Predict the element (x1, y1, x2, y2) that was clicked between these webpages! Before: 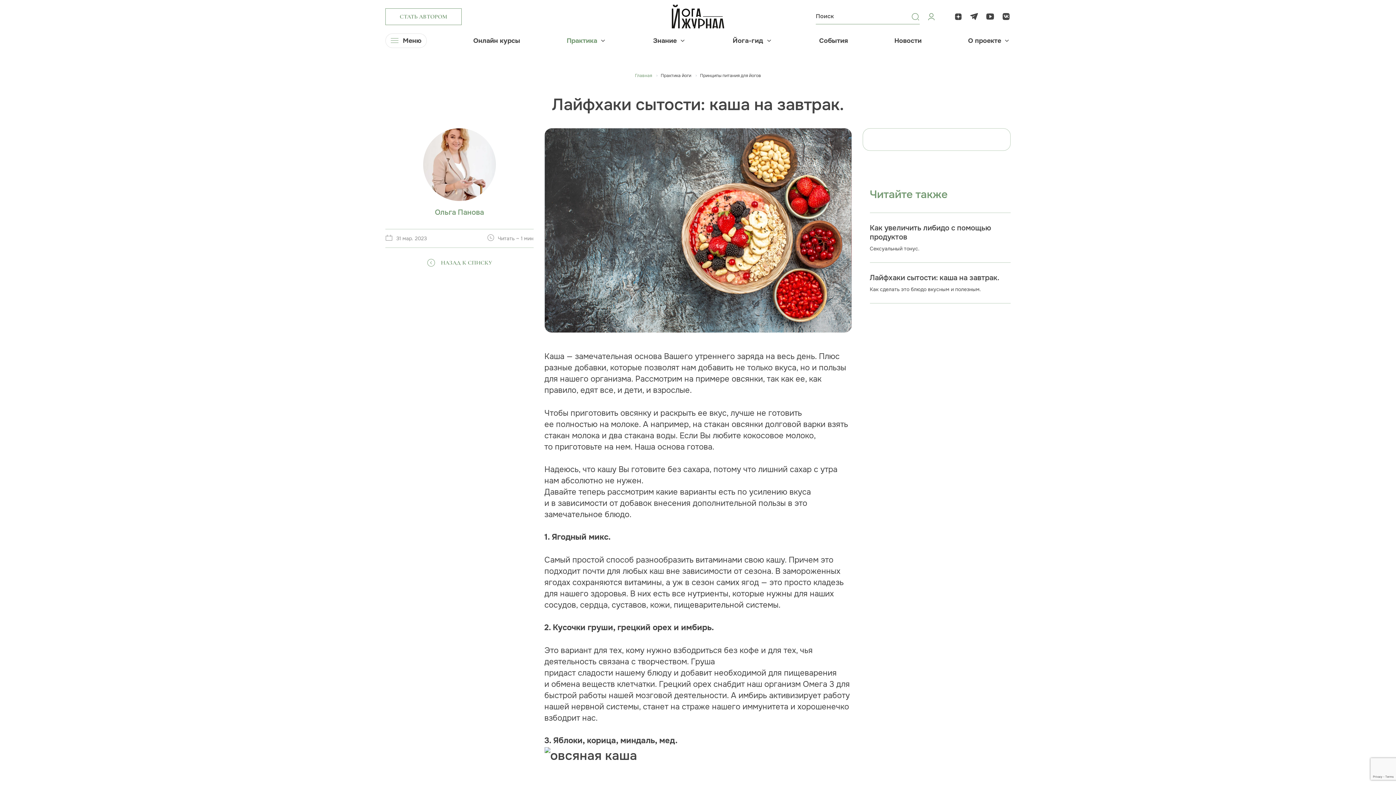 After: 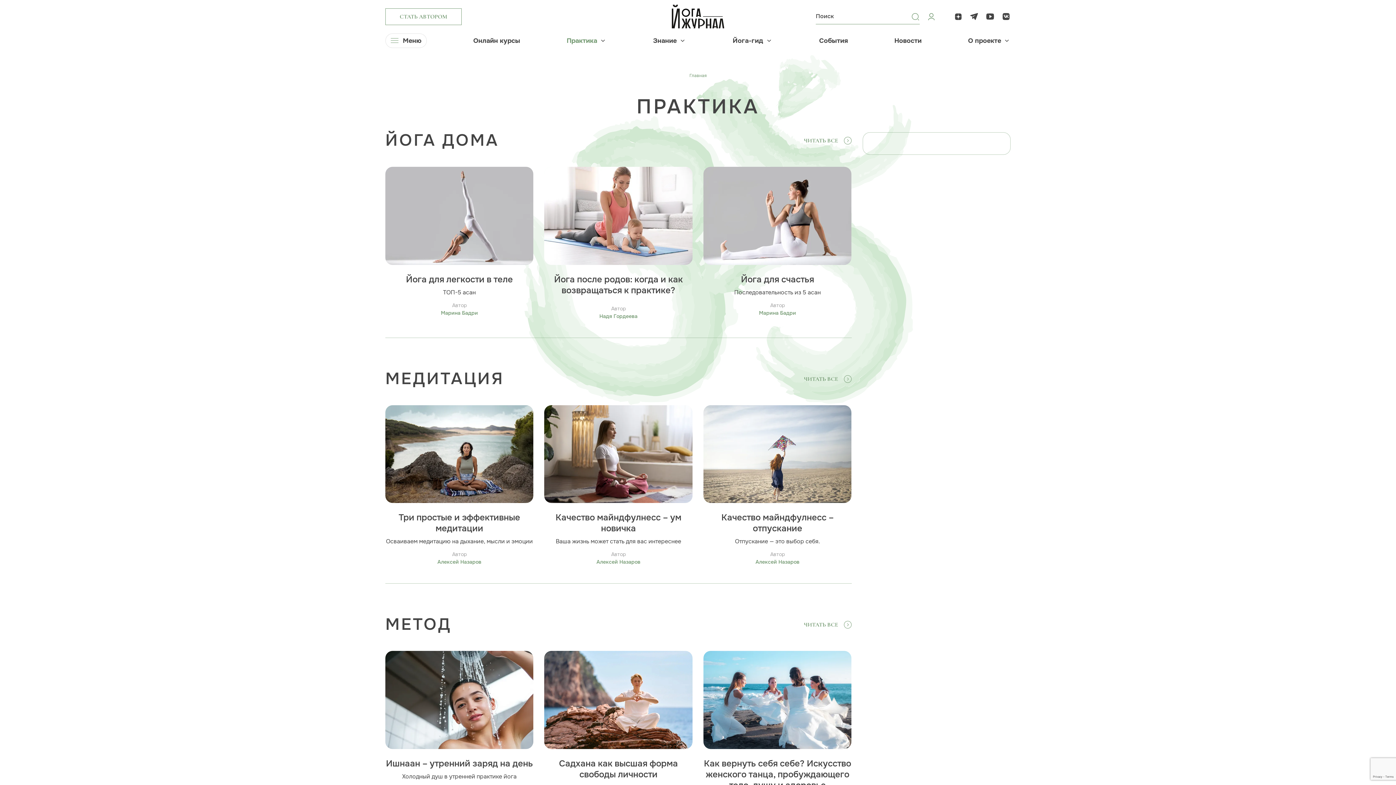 Action: label: Практика bbox: (566, 37, 597, 44)